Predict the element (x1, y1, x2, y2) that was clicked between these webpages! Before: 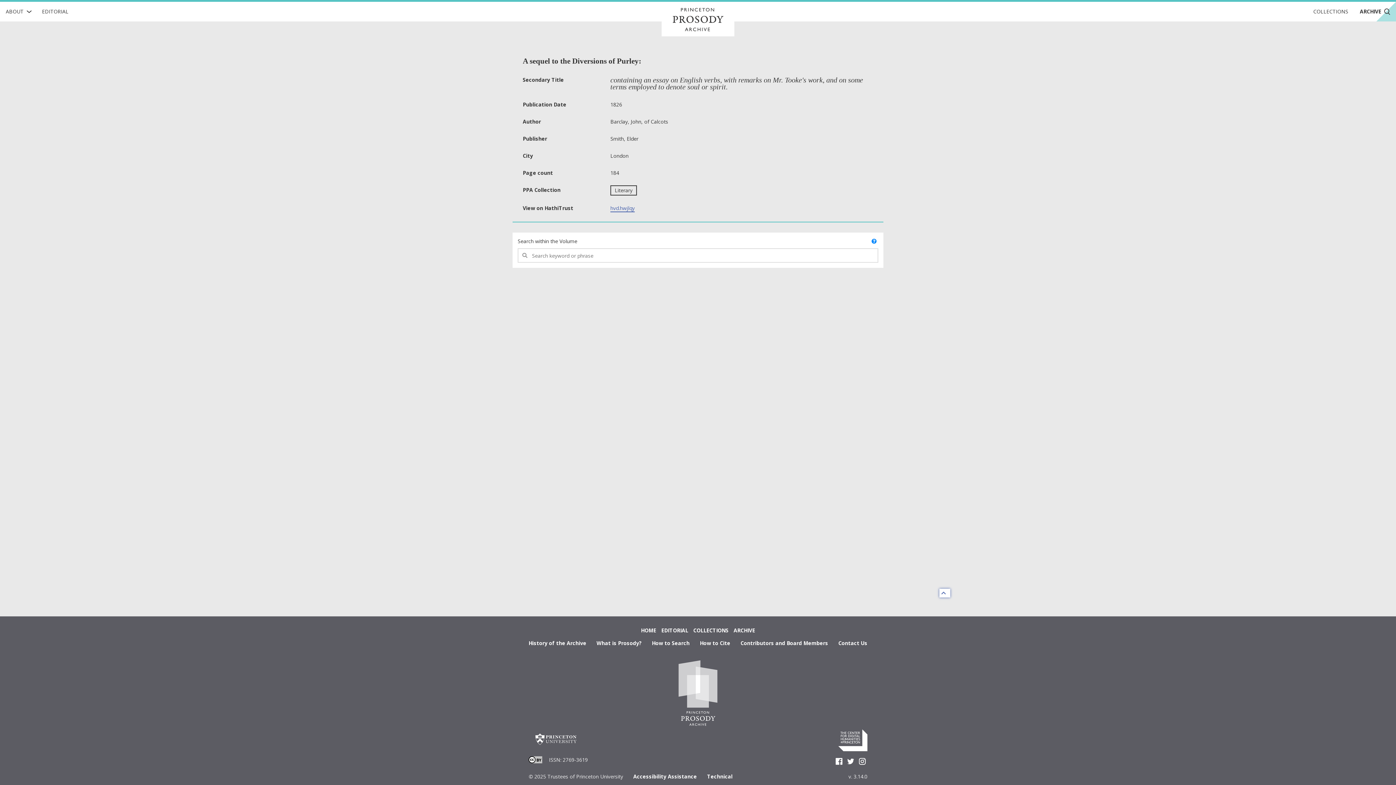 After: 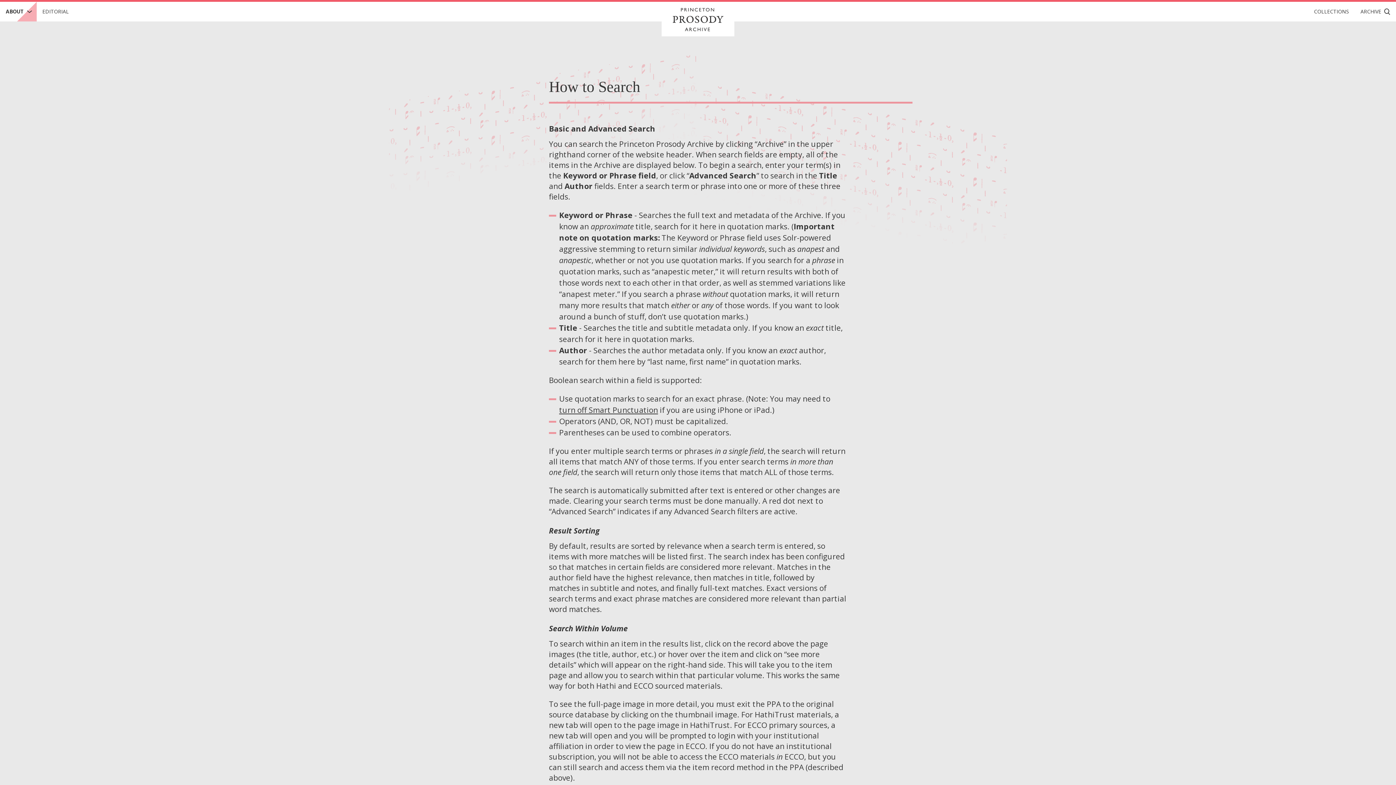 Action: bbox: (641, 640, 689, 646) label: How to Search